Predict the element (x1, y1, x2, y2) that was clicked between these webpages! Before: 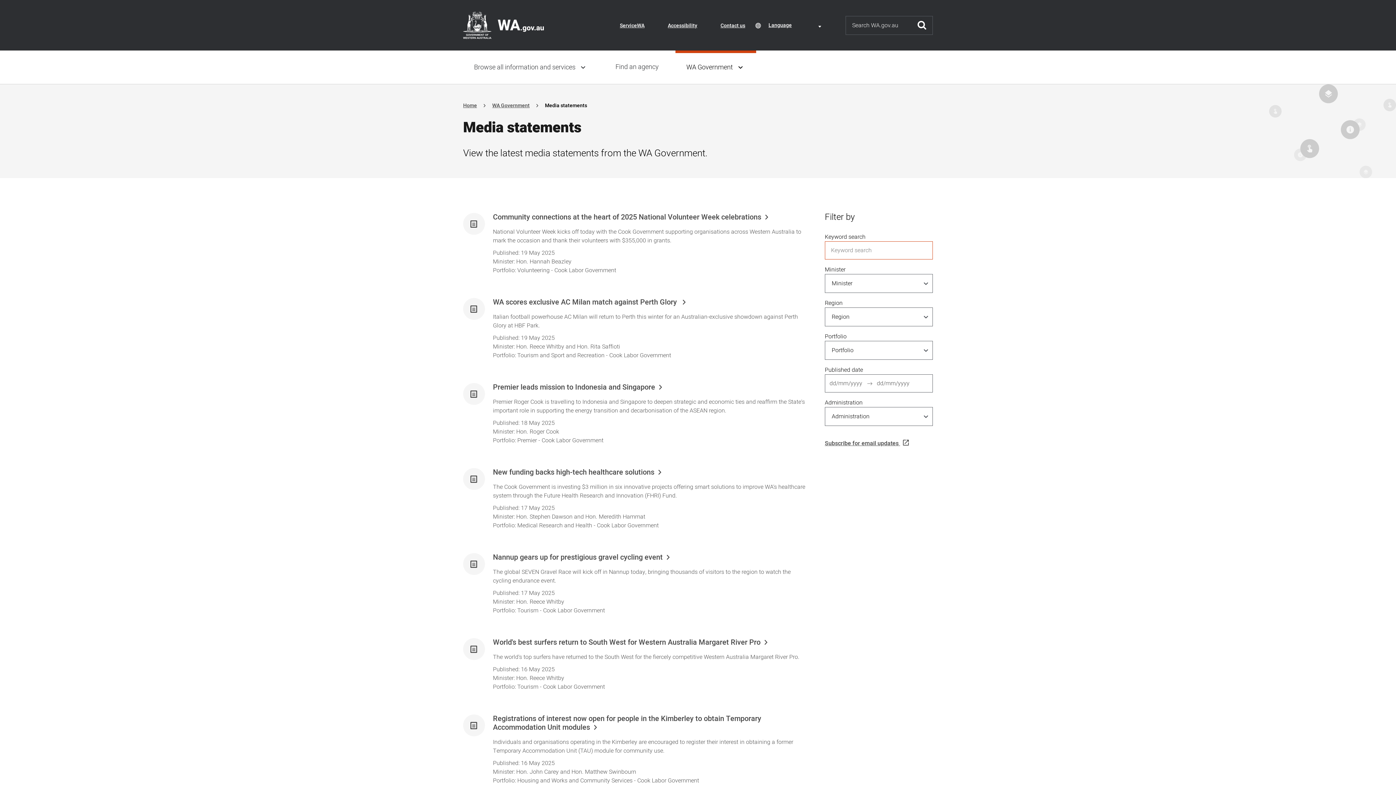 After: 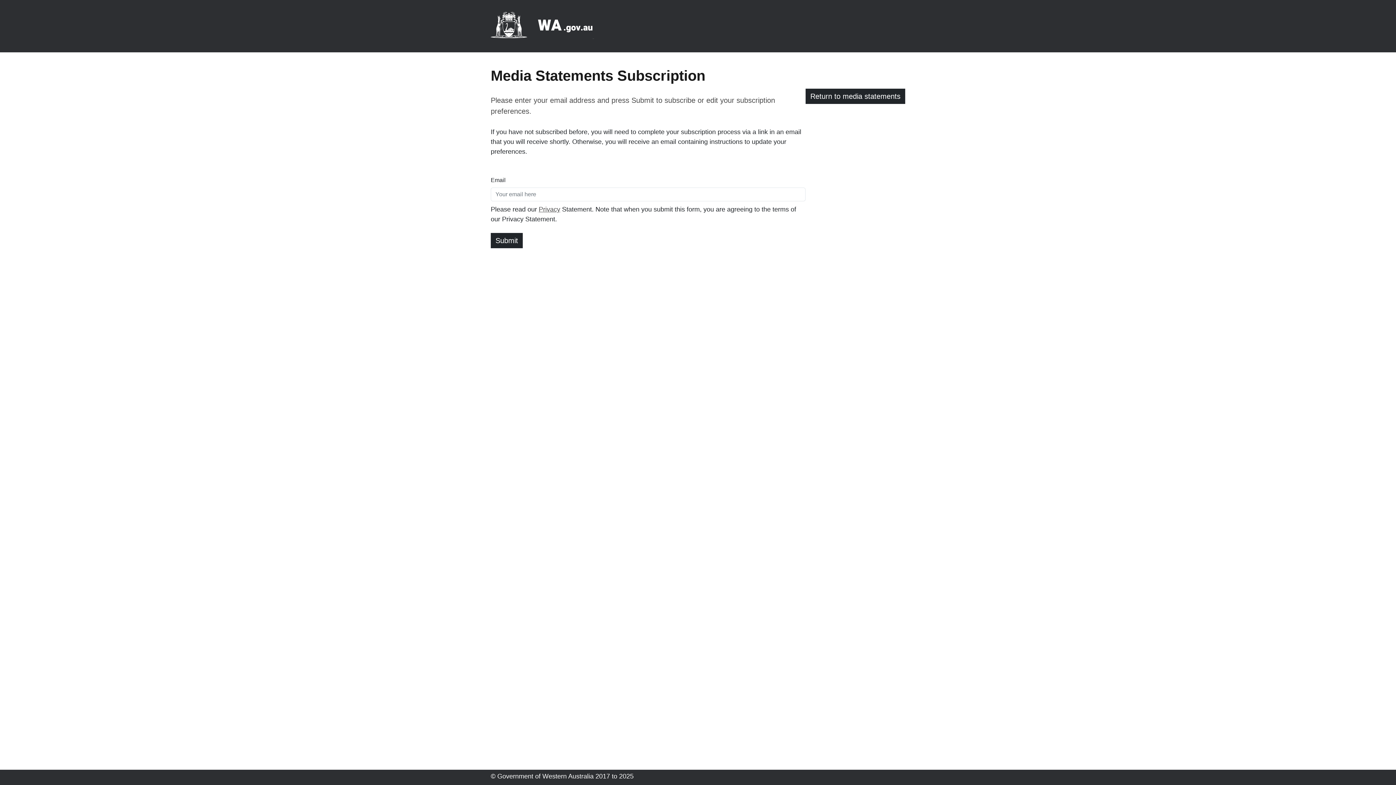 Action: bbox: (825, 439, 909, 447) label: (link is external)